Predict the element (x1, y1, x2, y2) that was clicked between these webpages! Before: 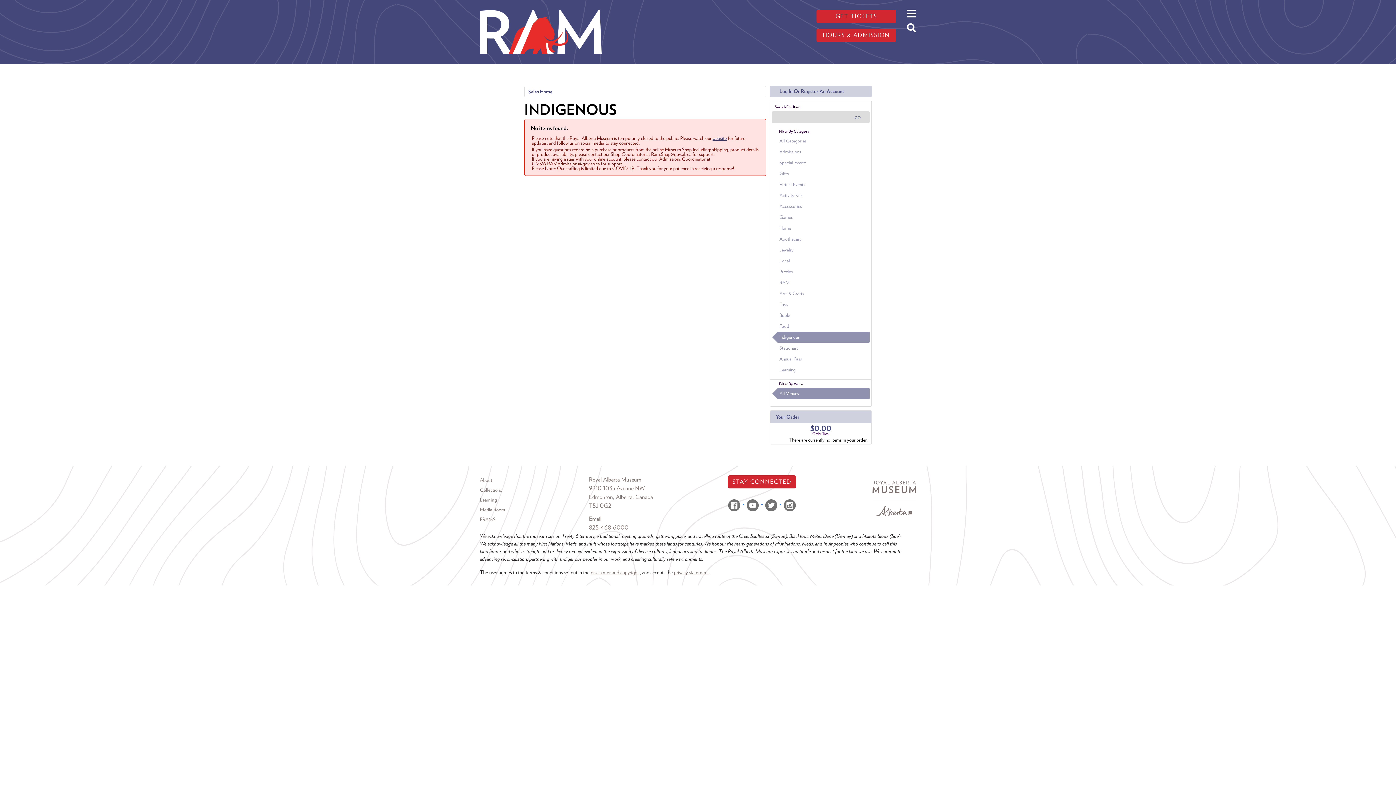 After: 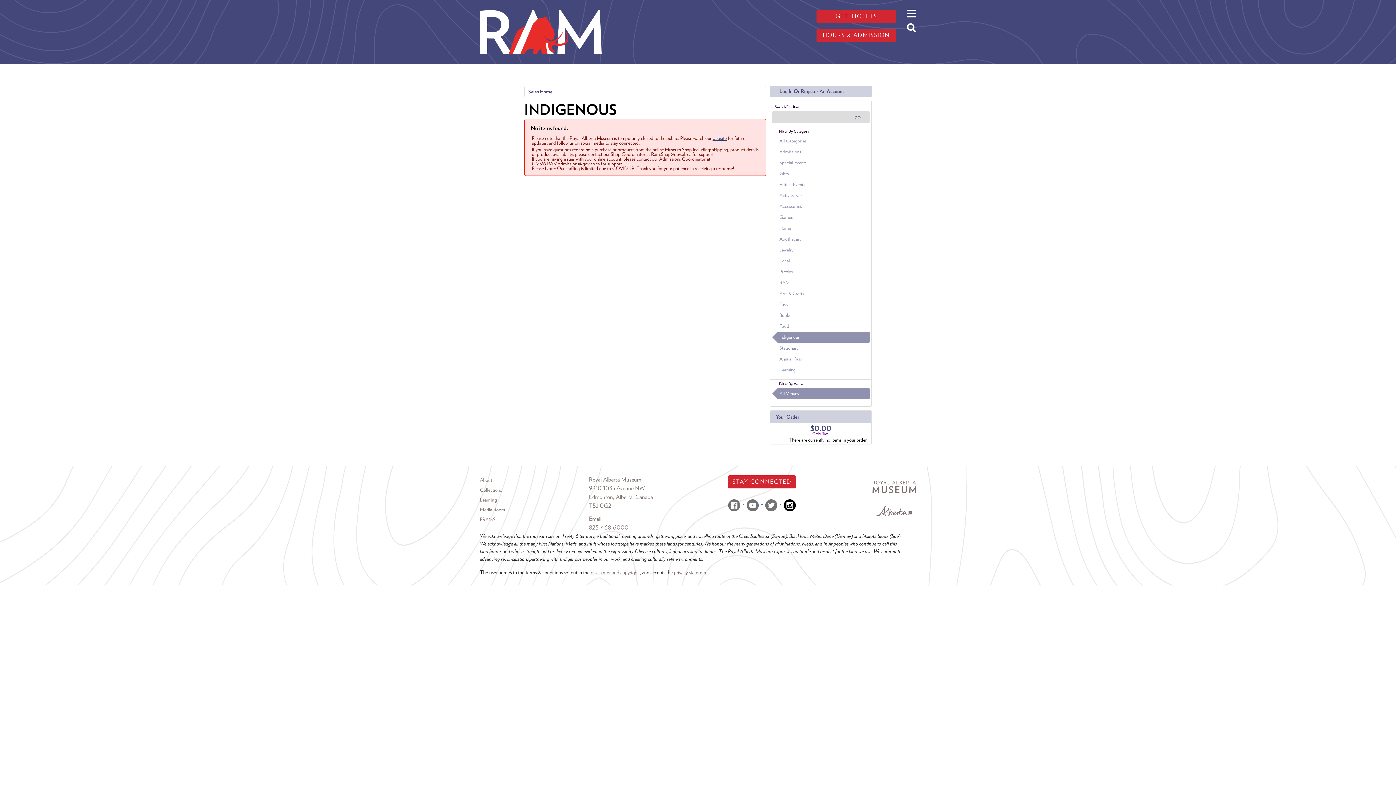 Action: bbox: (781, 498, 798, 505)